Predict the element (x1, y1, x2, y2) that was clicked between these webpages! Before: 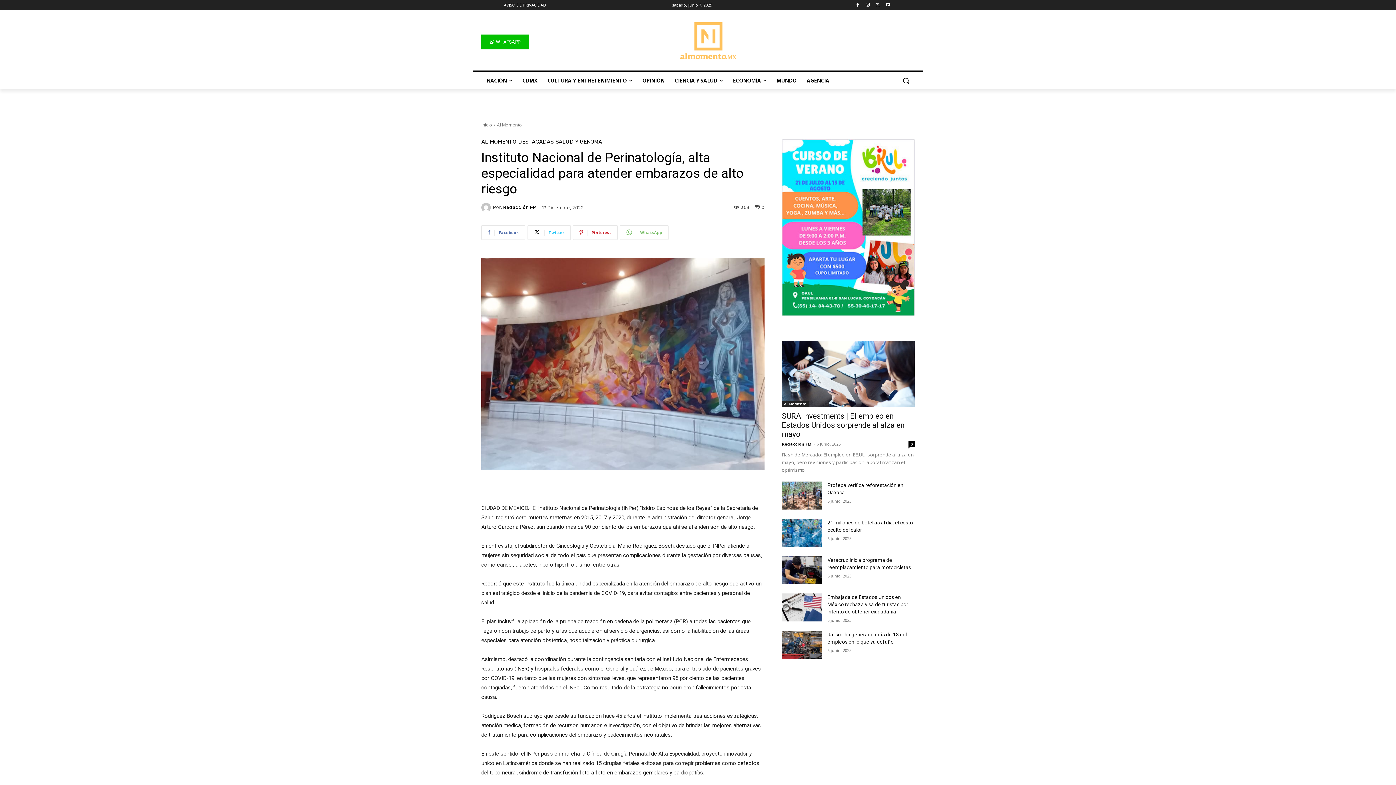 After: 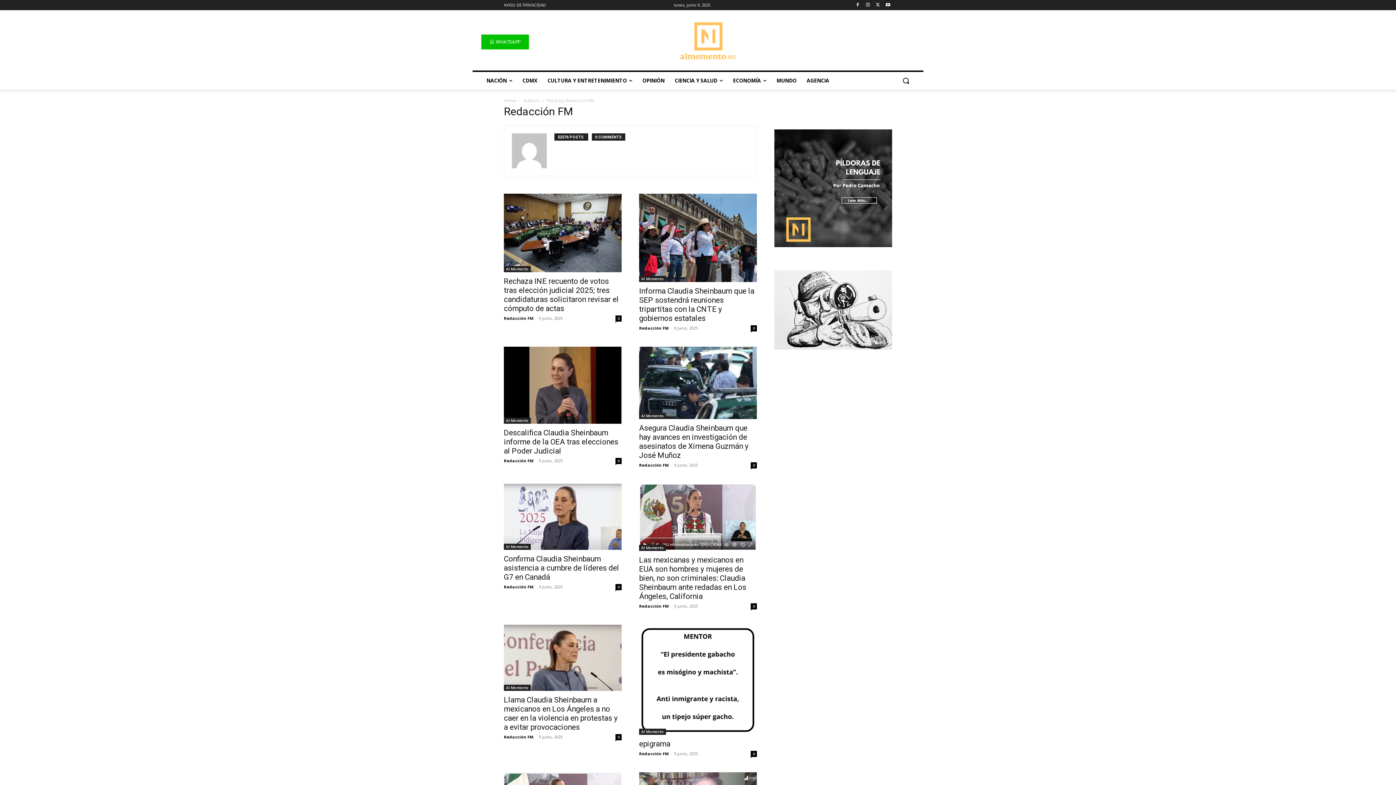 Action: label: Redacción FM bbox: (503, 205, 537, 209)